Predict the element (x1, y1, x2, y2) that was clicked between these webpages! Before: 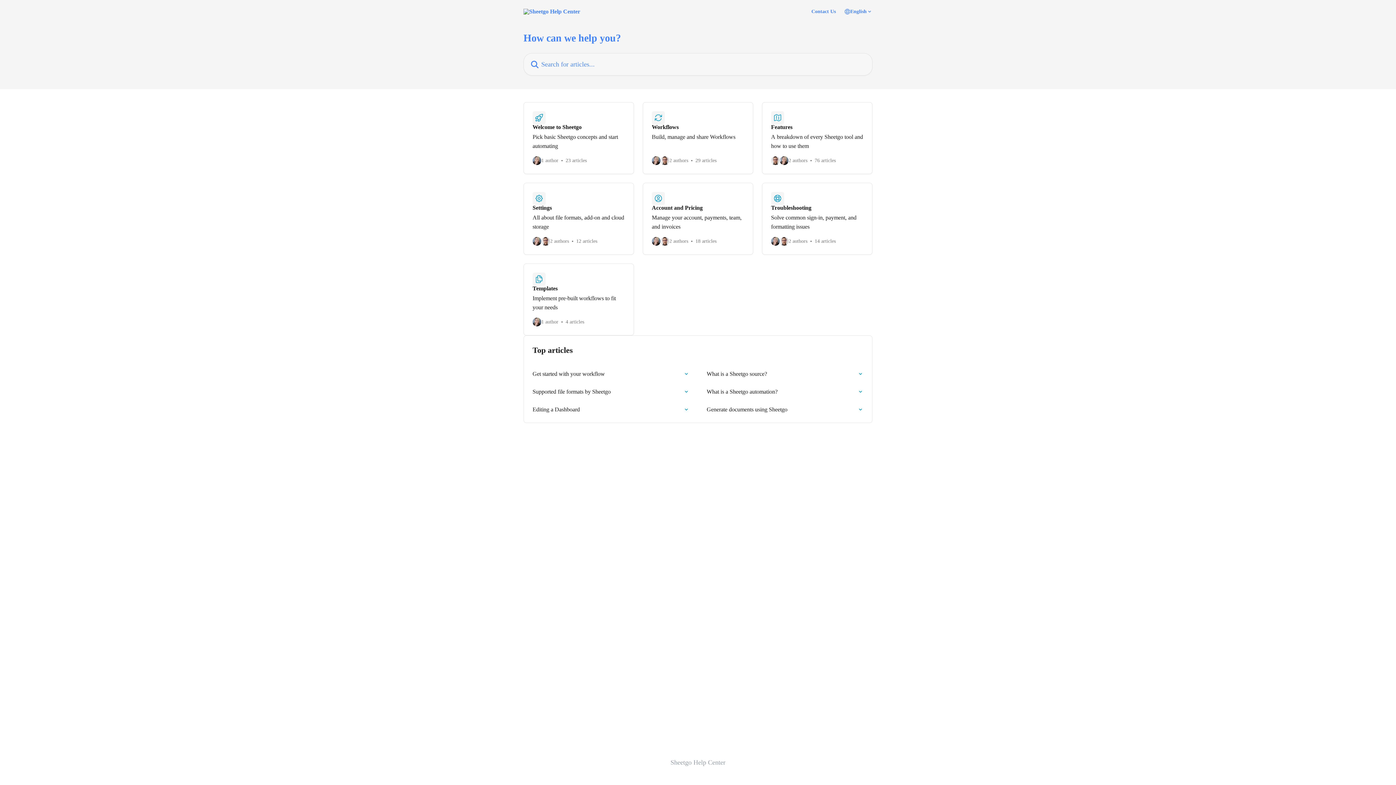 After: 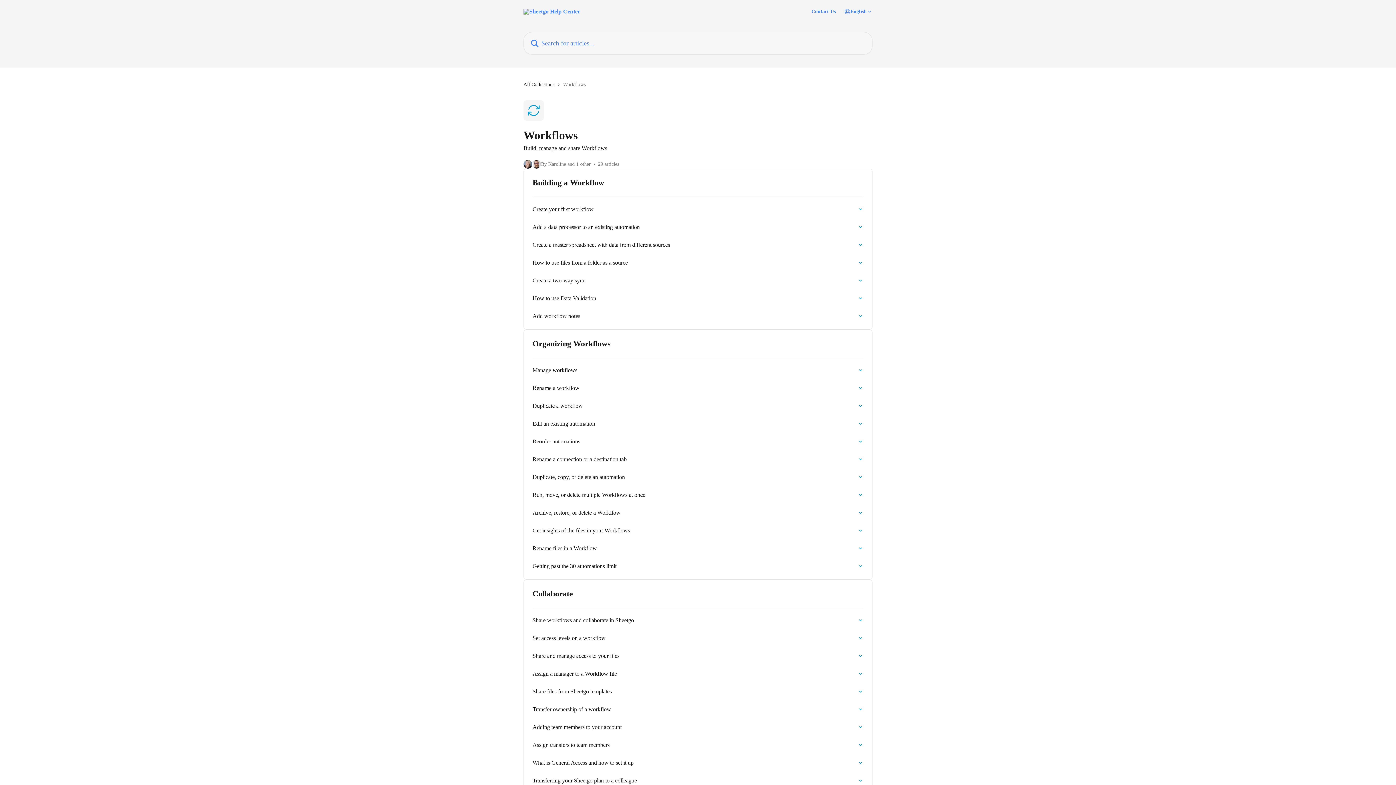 Action: bbox: (642, 102, 753, 174) label: Workflows

Build, manage and share Workflows

2 authors
29 articles